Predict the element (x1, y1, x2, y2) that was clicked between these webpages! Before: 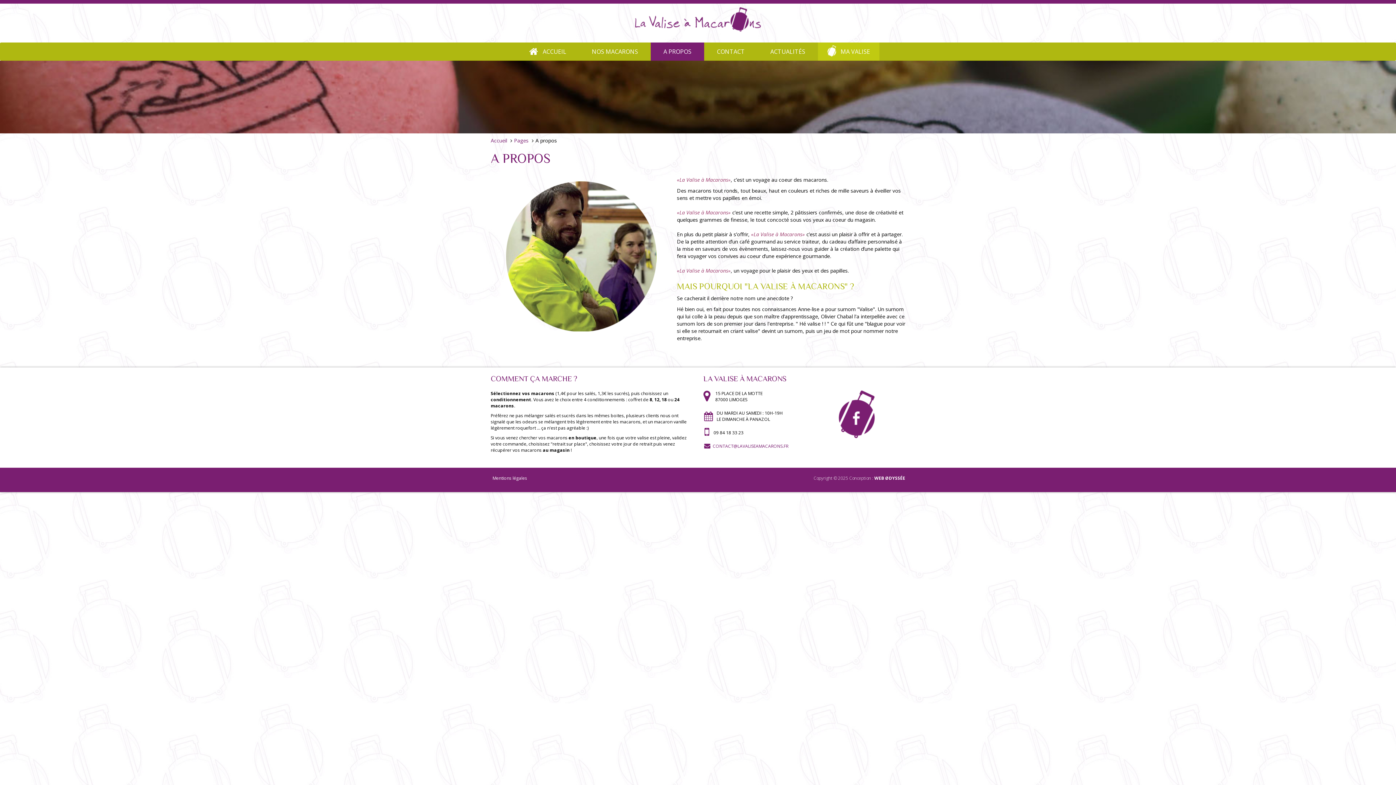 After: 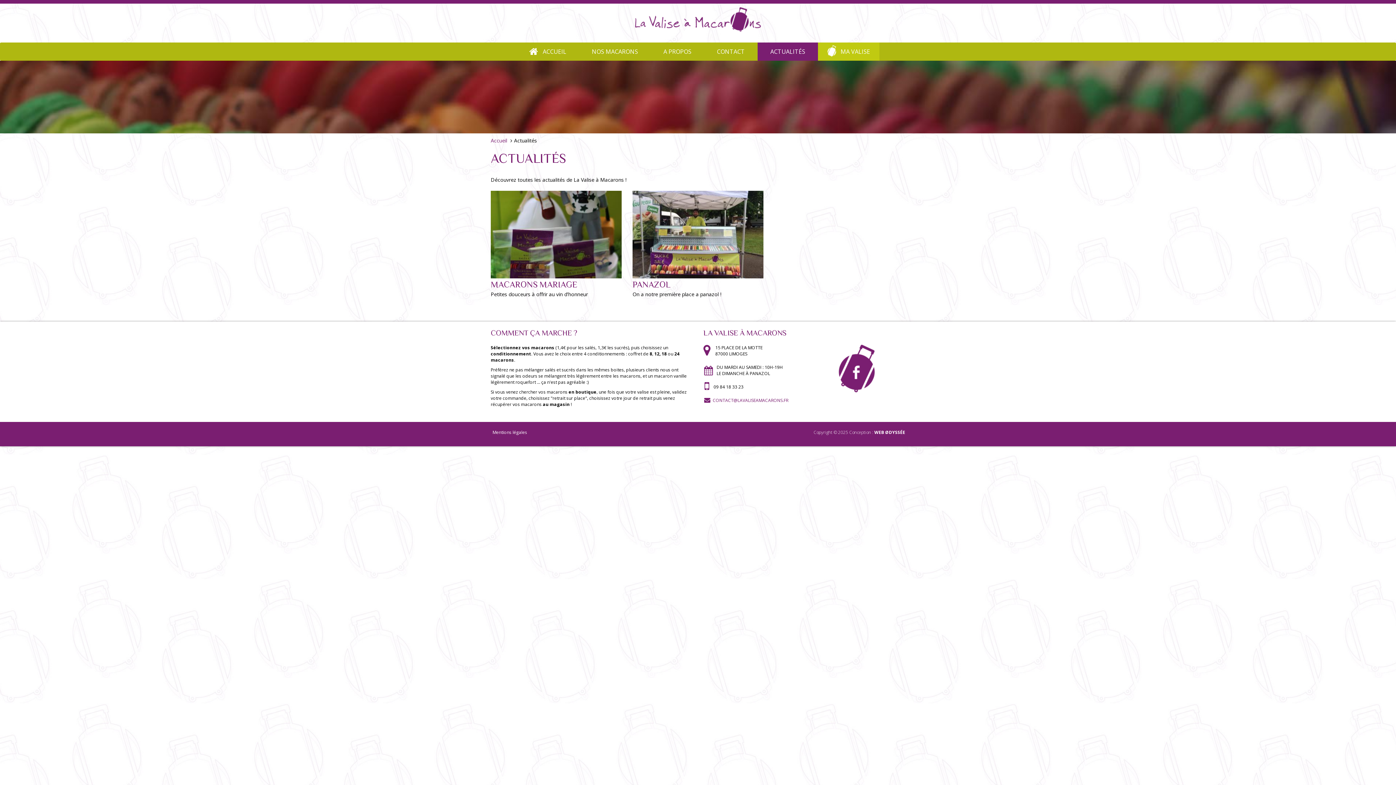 Action: bbox: (757, 42, 818, 60) label: ACTUALITÉS